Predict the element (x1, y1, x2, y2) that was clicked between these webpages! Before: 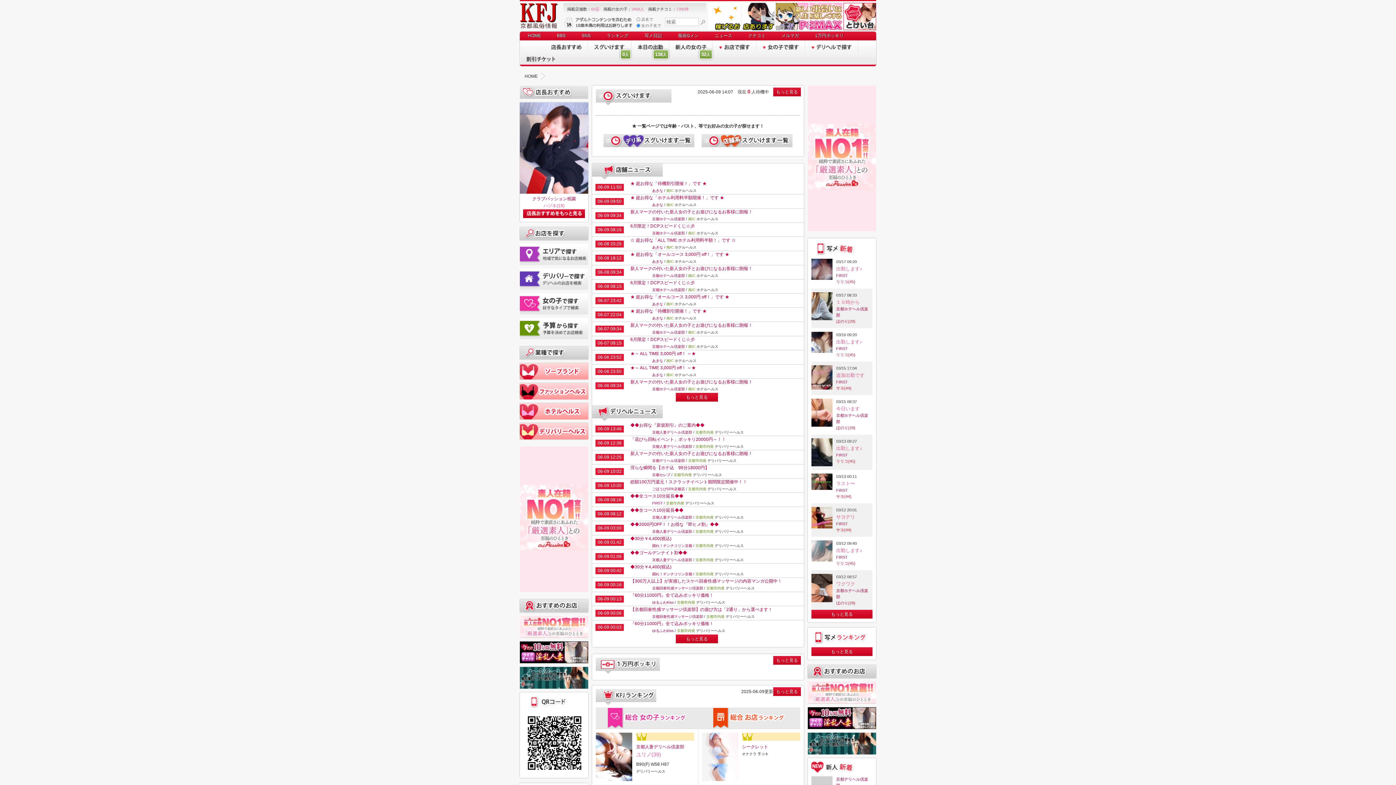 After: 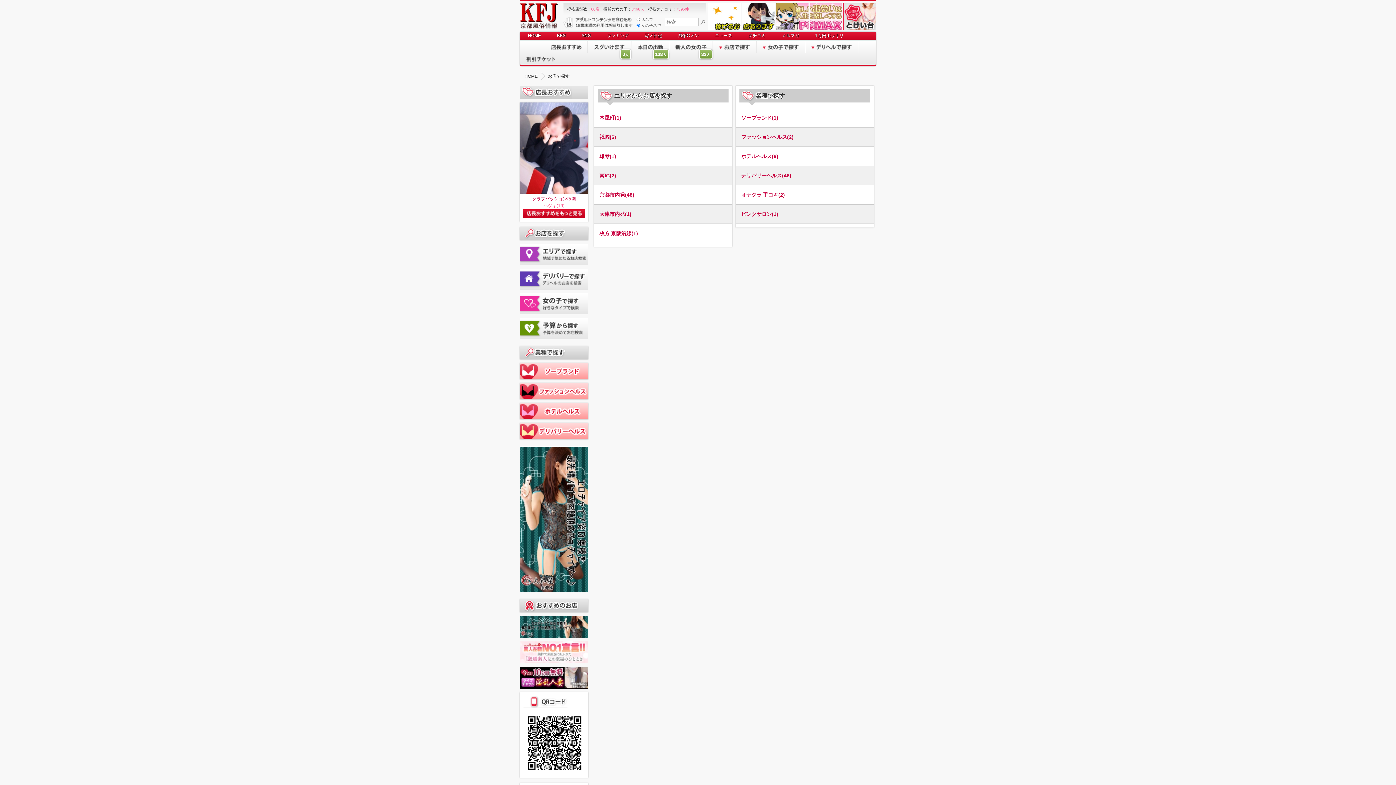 Action: bbox: (713, 40, 756, 52)